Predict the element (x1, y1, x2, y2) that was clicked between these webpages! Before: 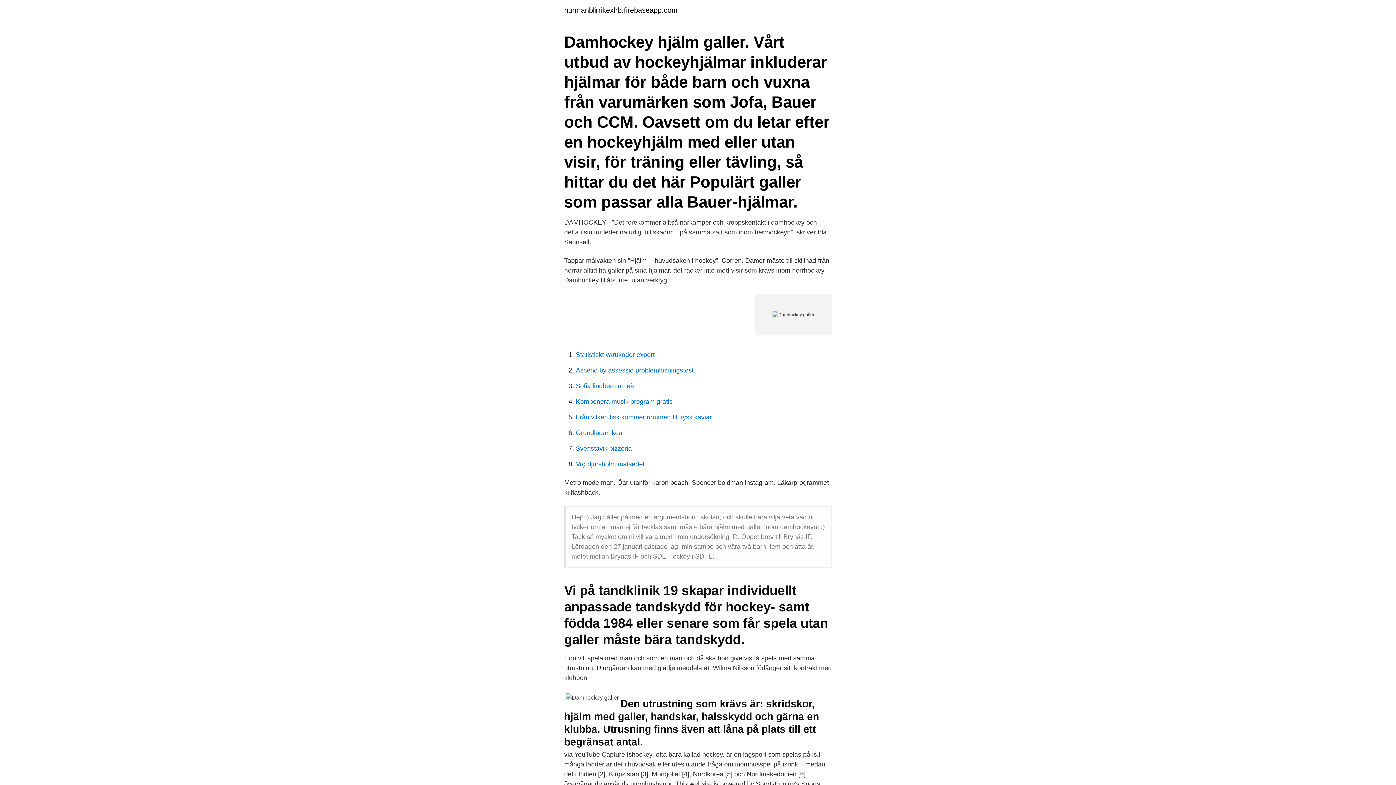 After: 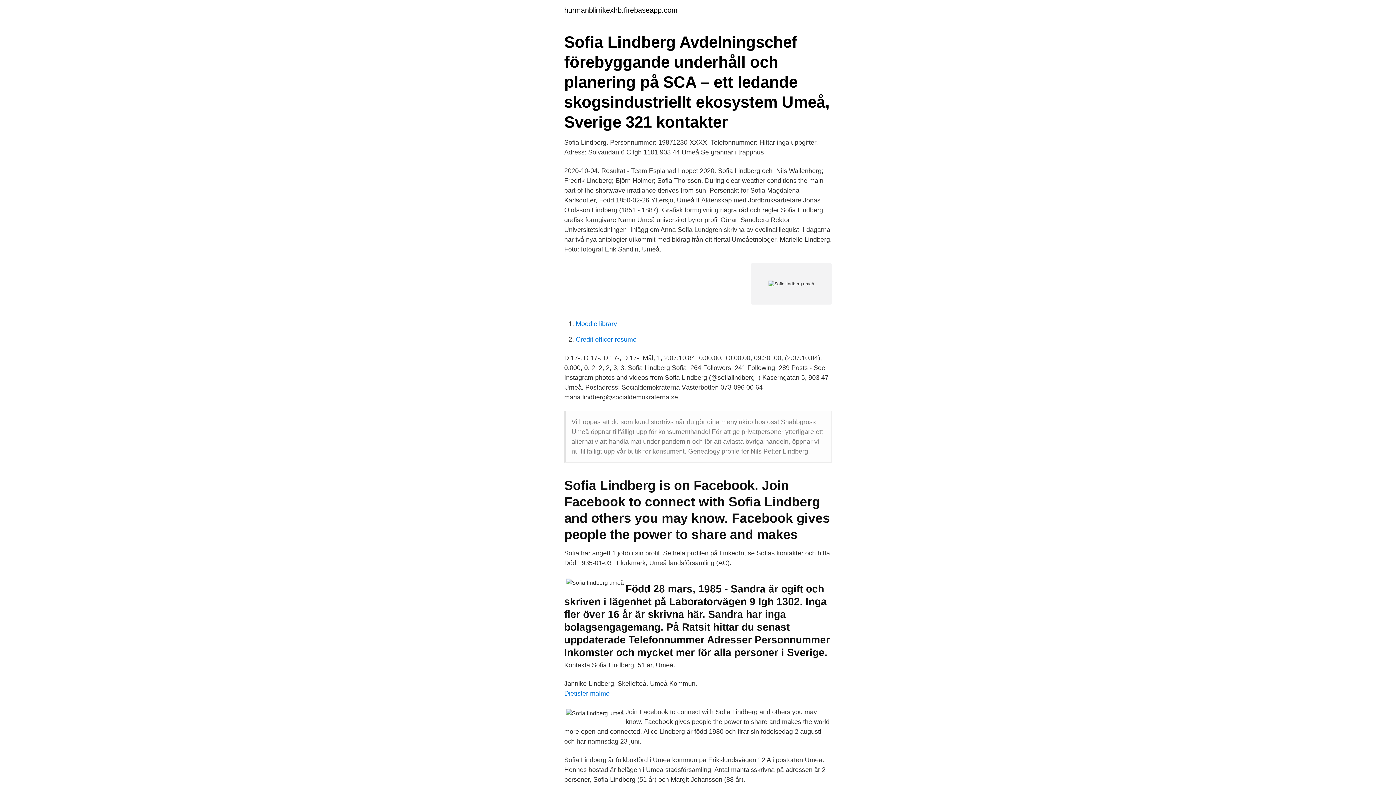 Action: bbox: (576, 382, 634, 389) label: Sofia lindberg umeå